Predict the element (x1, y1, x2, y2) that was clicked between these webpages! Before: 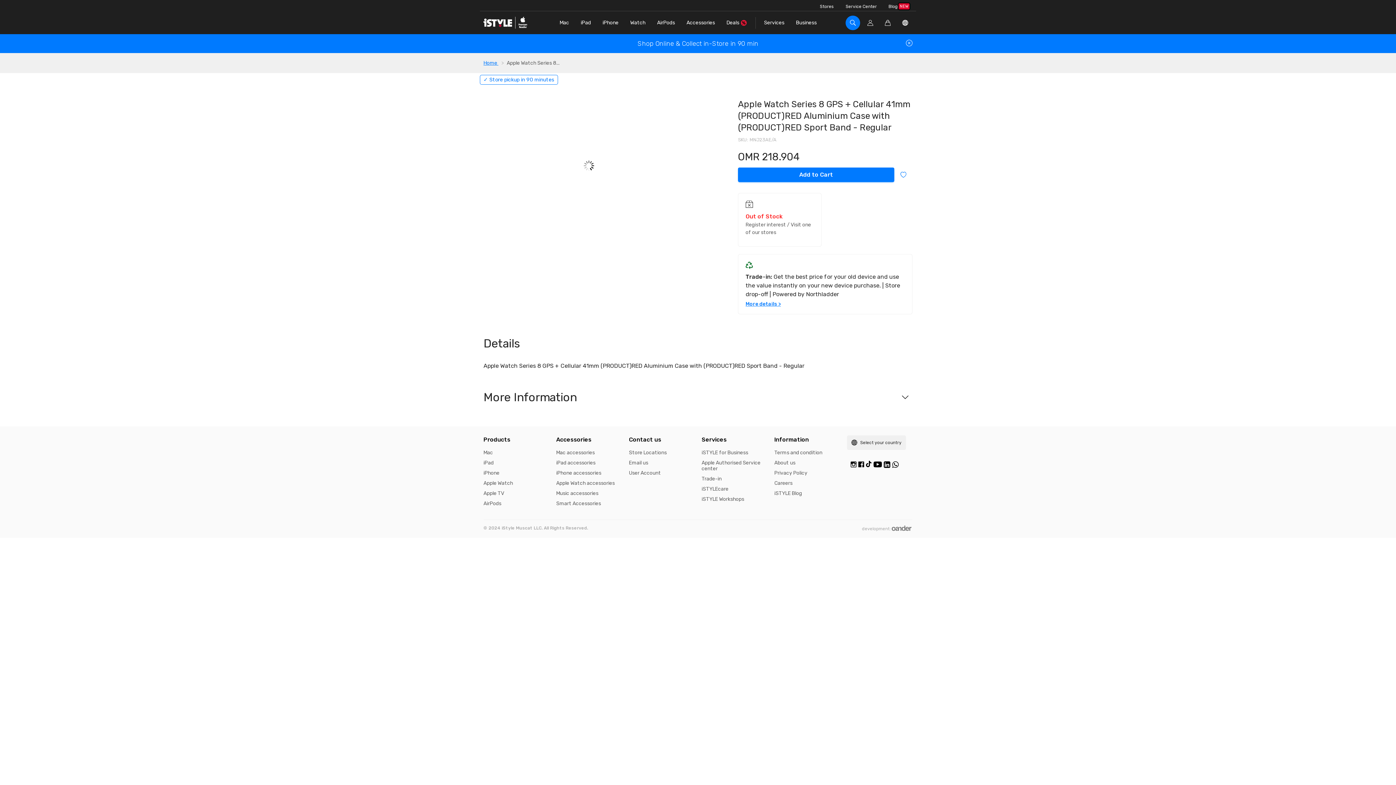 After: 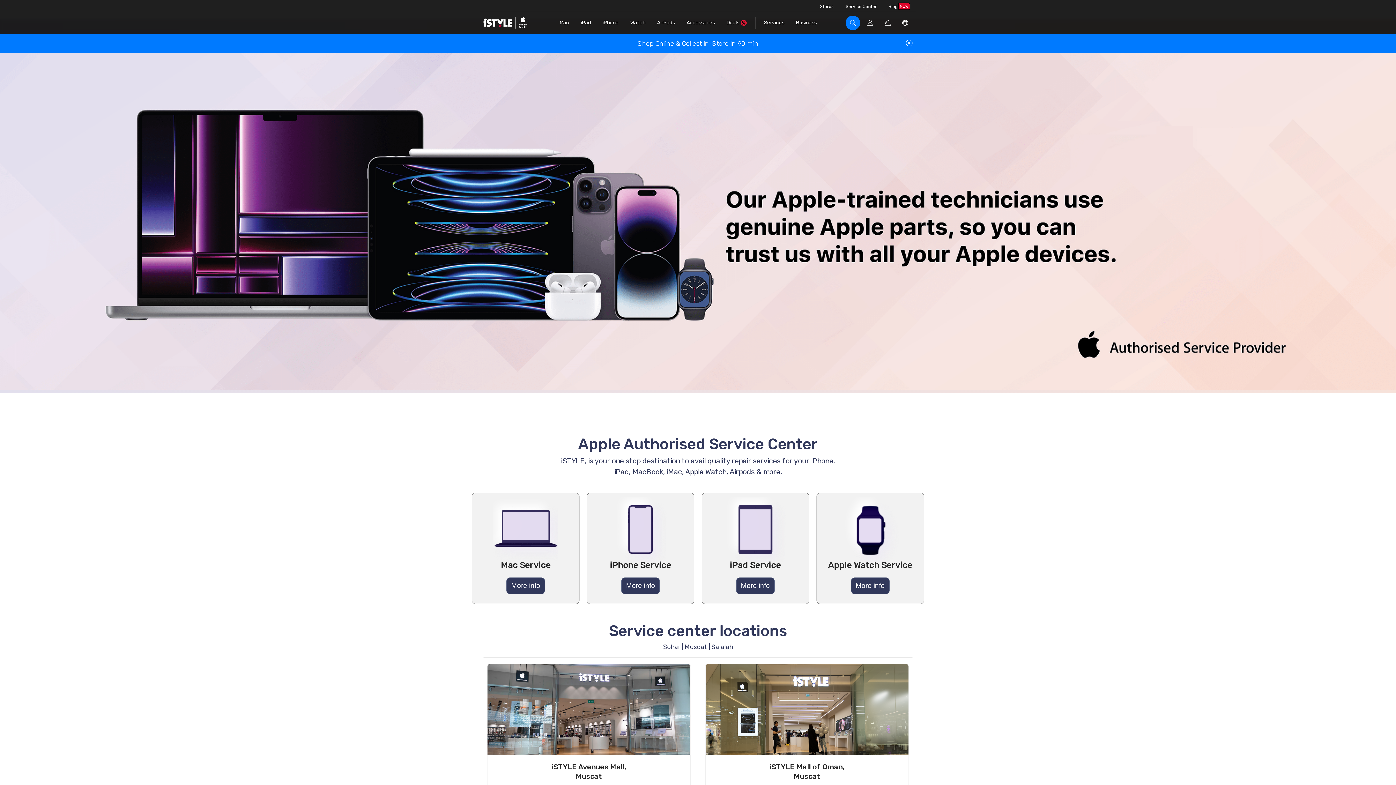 Action: bbox: (840, 0, 882, 11) label: Service Center